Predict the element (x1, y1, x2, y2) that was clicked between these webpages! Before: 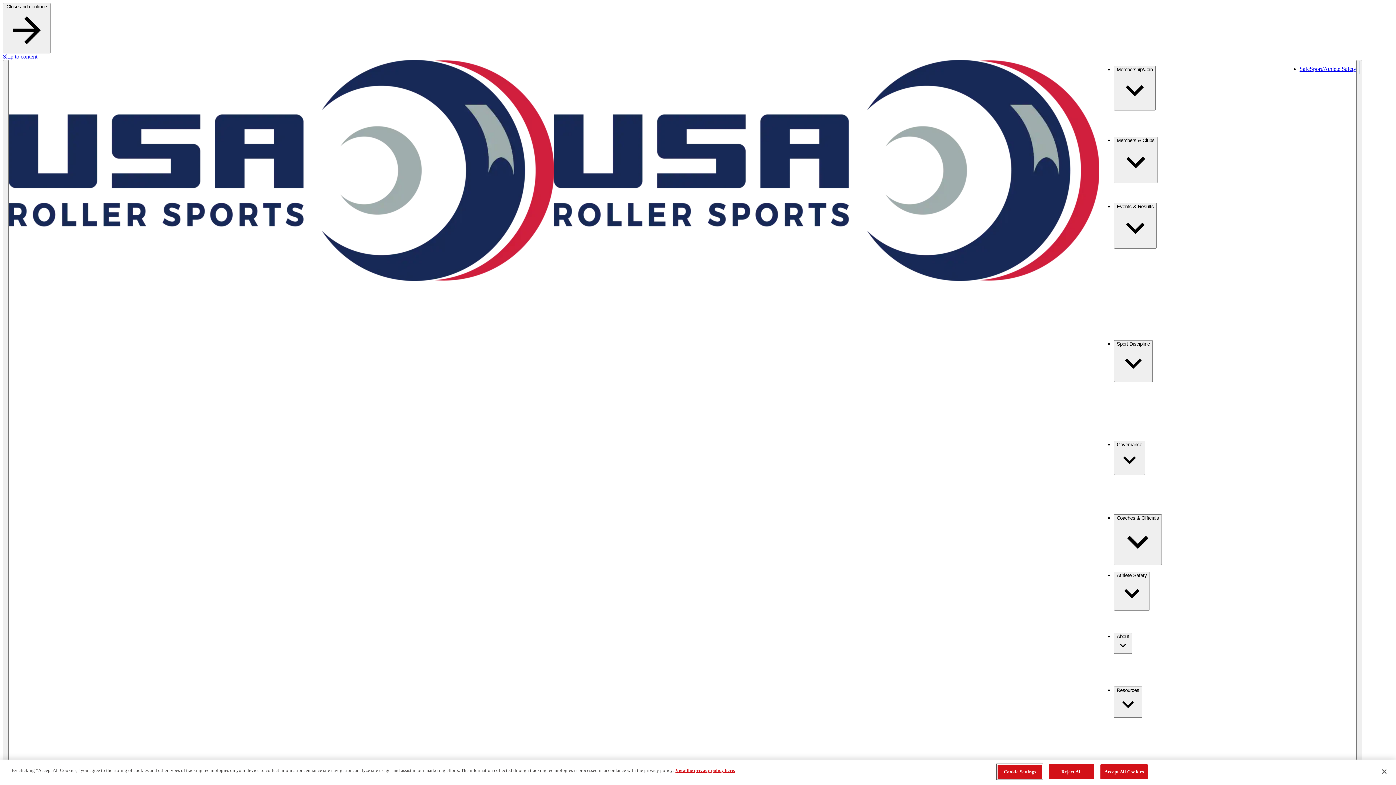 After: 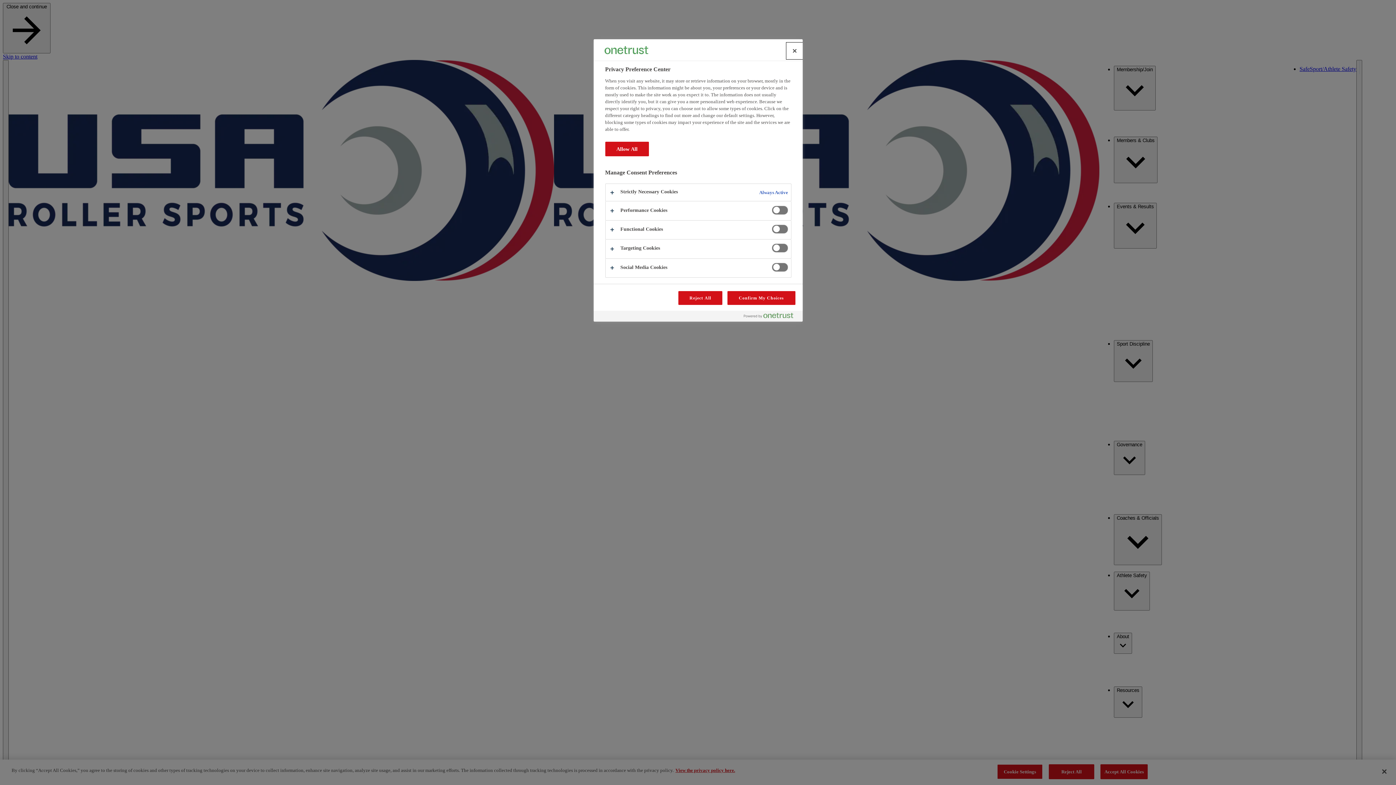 Action: bbox: (997, 764, 1042, 779) label: Cookie Settings